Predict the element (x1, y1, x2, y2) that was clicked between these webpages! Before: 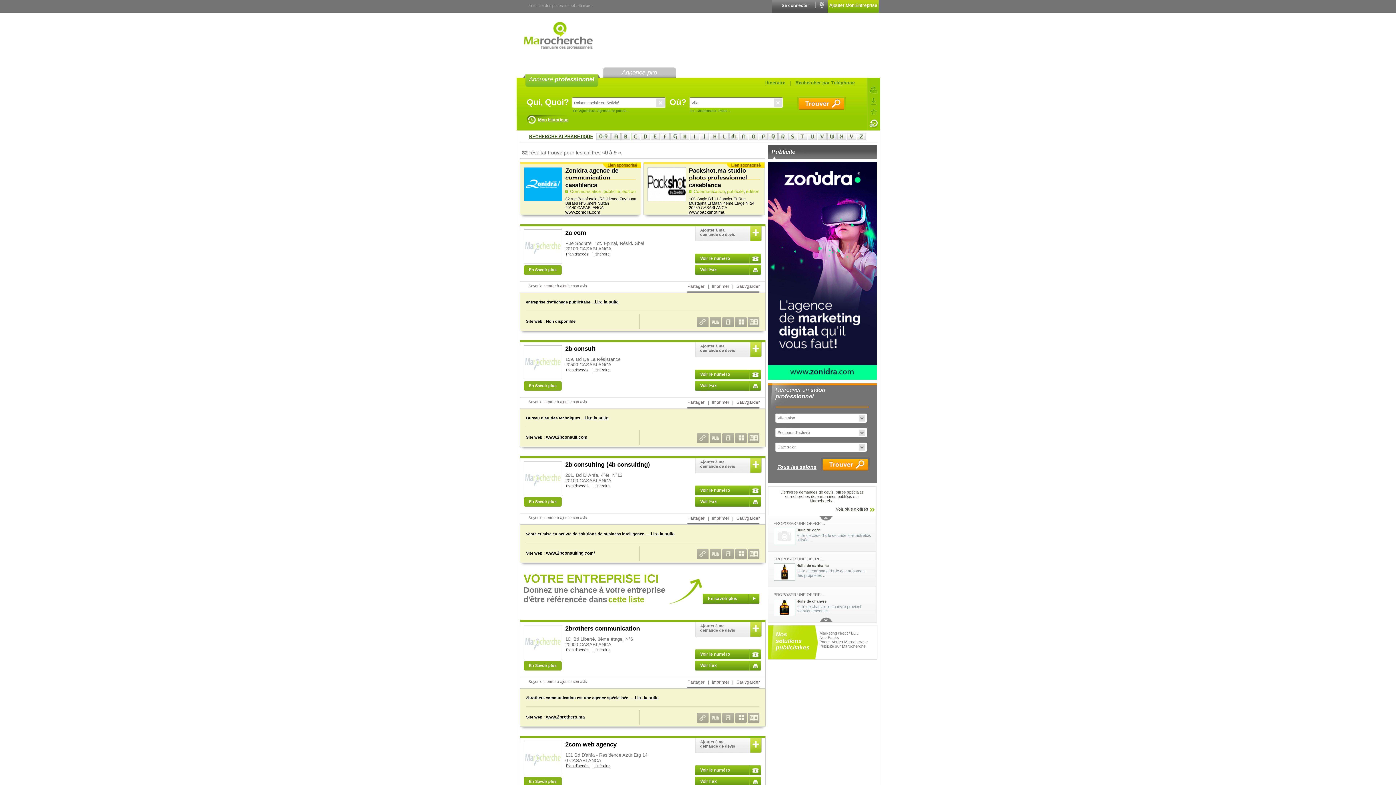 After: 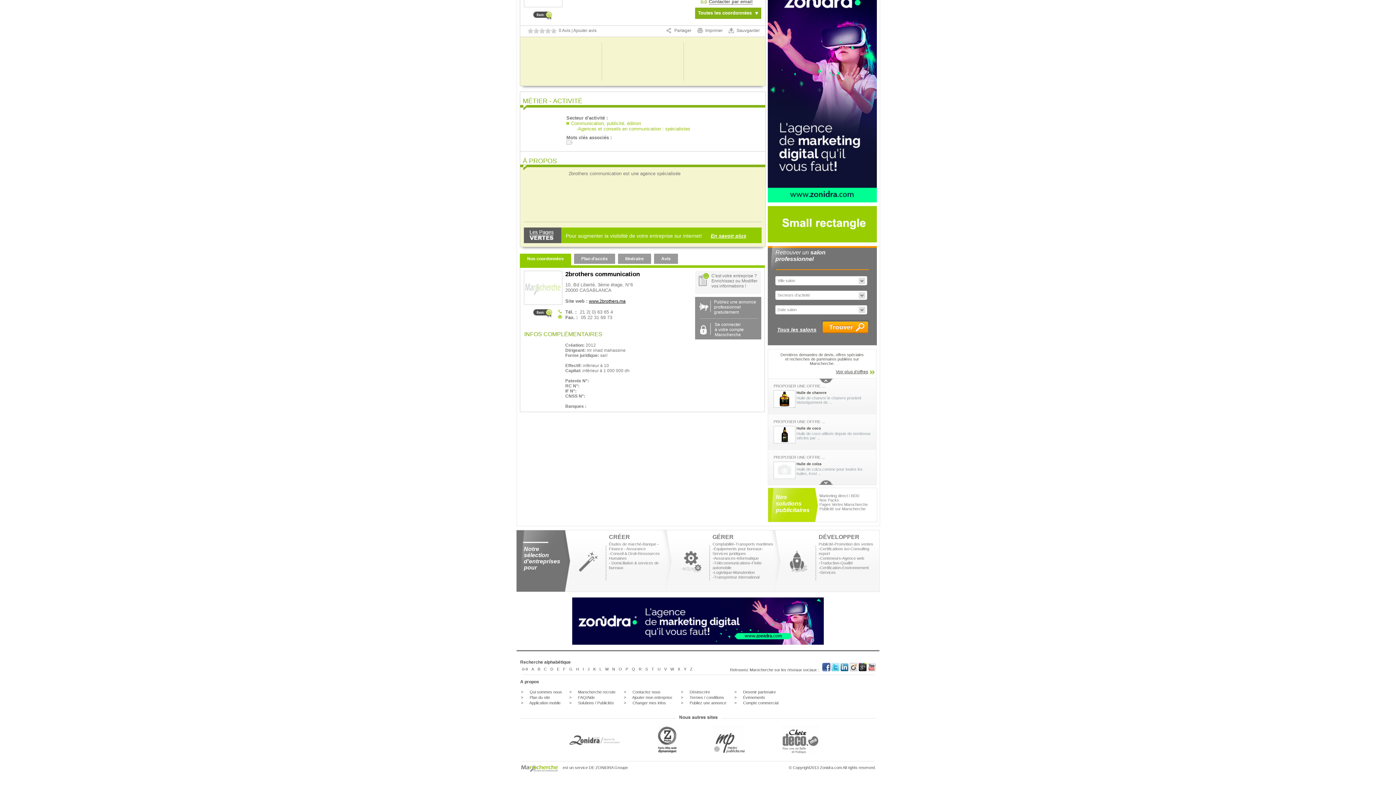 Action: label: Plan d'accès  bbox: (566, 648, 589, 652)